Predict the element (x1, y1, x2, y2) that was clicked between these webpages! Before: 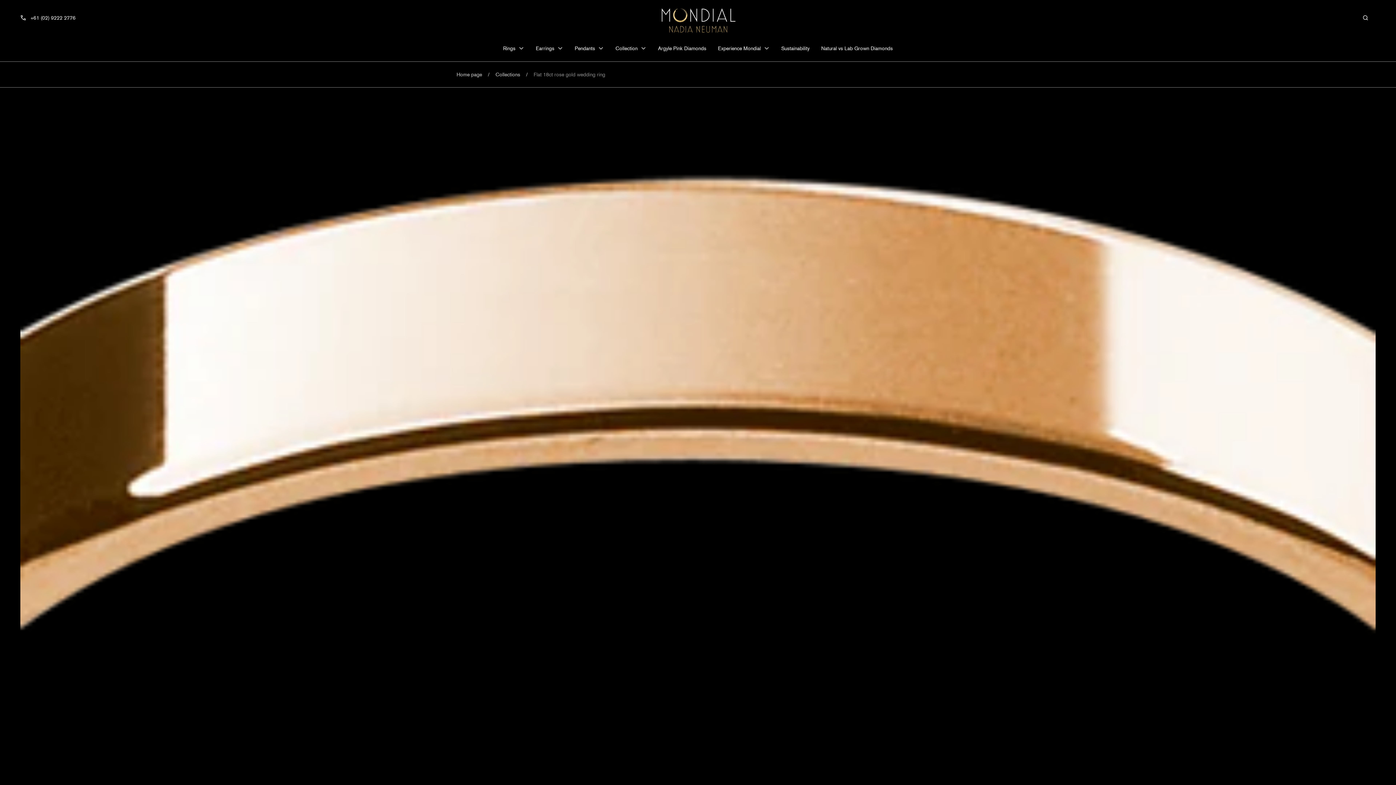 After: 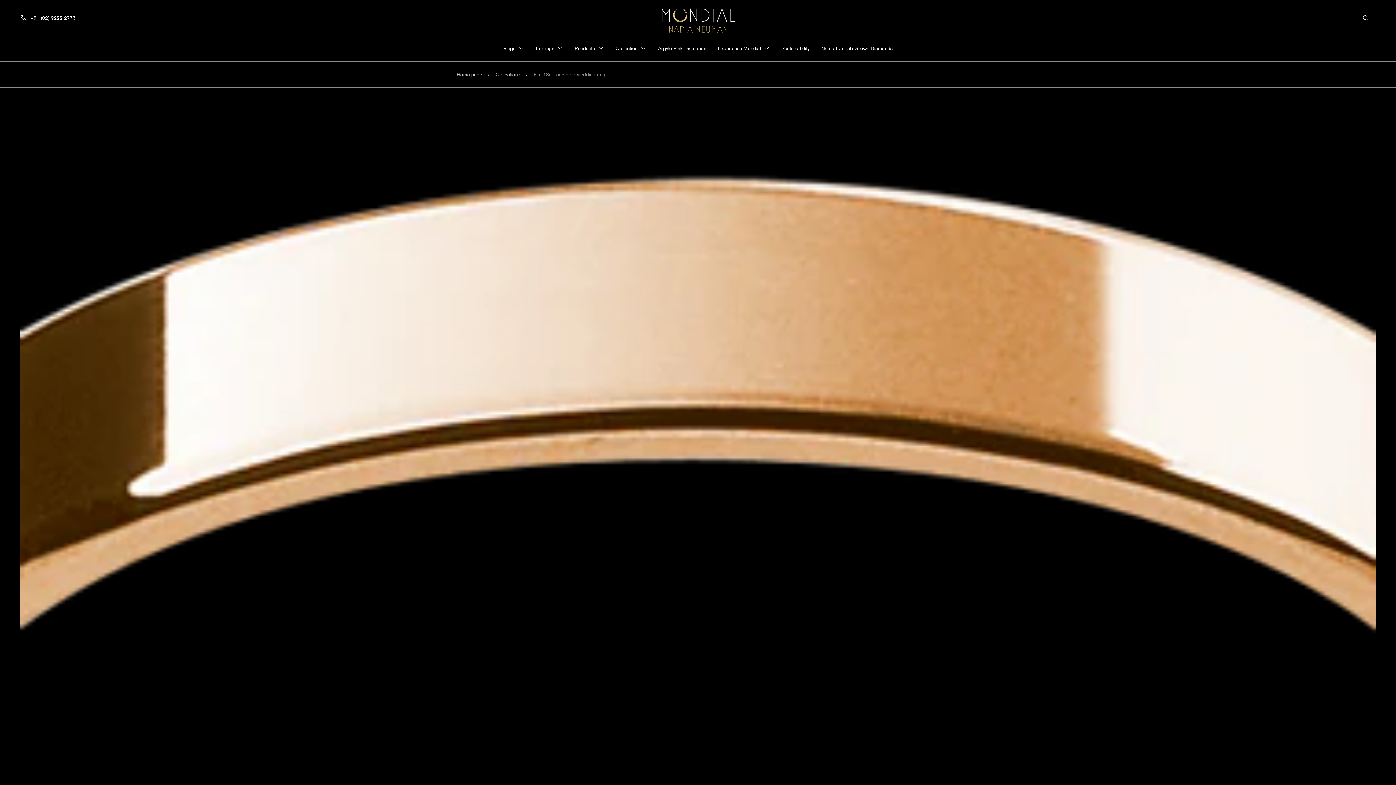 Action: bbox: (20, 13, 75, 21) label:  +61 (02) 9222 2776